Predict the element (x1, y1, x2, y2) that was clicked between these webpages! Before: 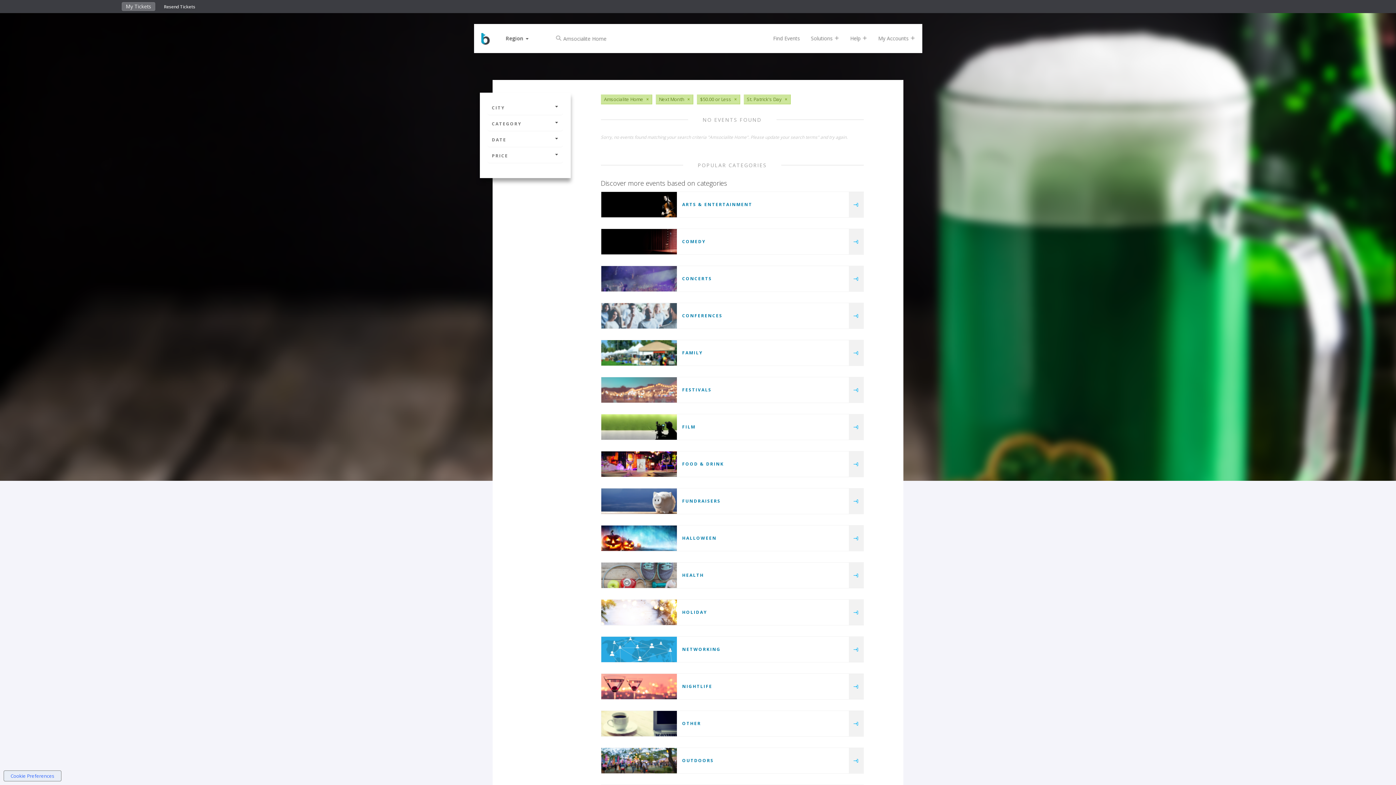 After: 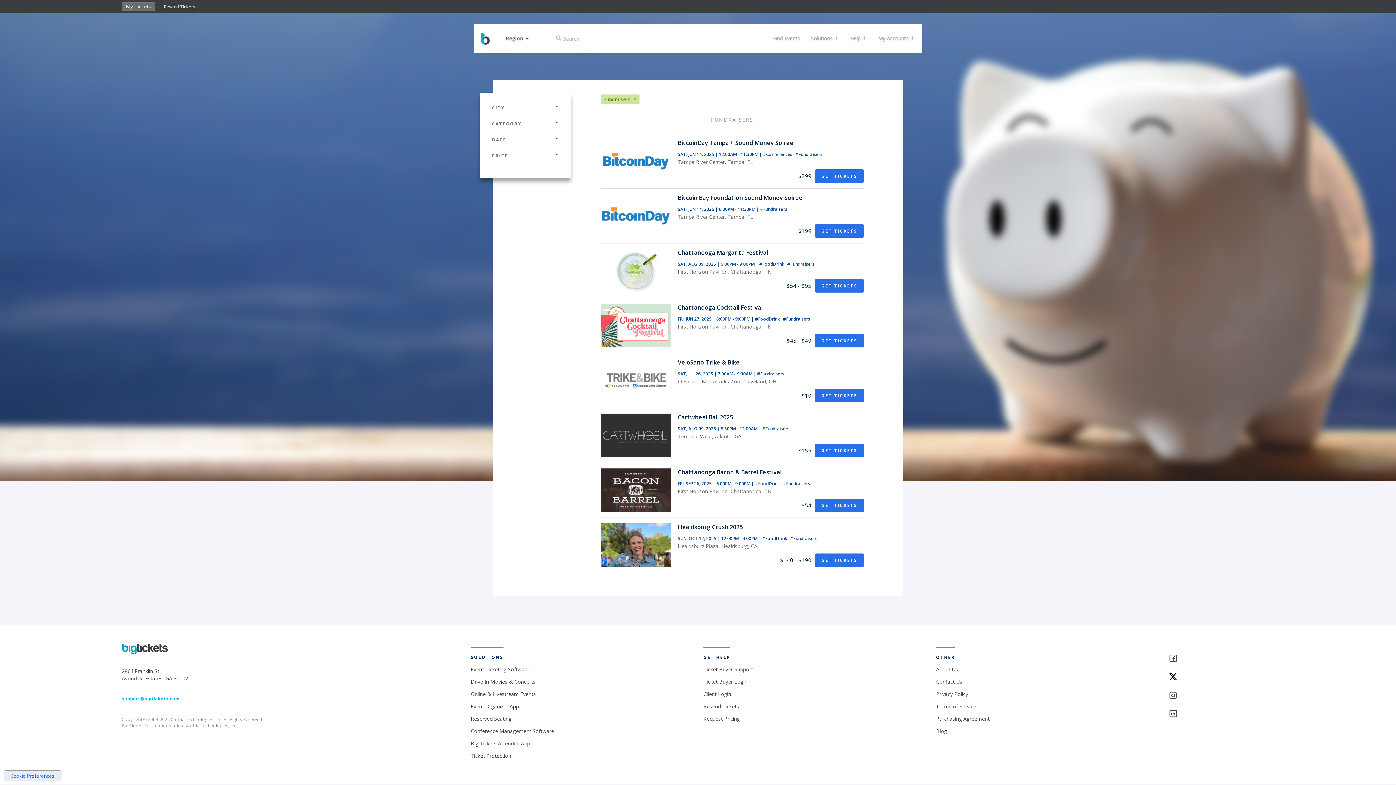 Action: bbox: (682, 498, 720, 504) label: FUNDRAISERS